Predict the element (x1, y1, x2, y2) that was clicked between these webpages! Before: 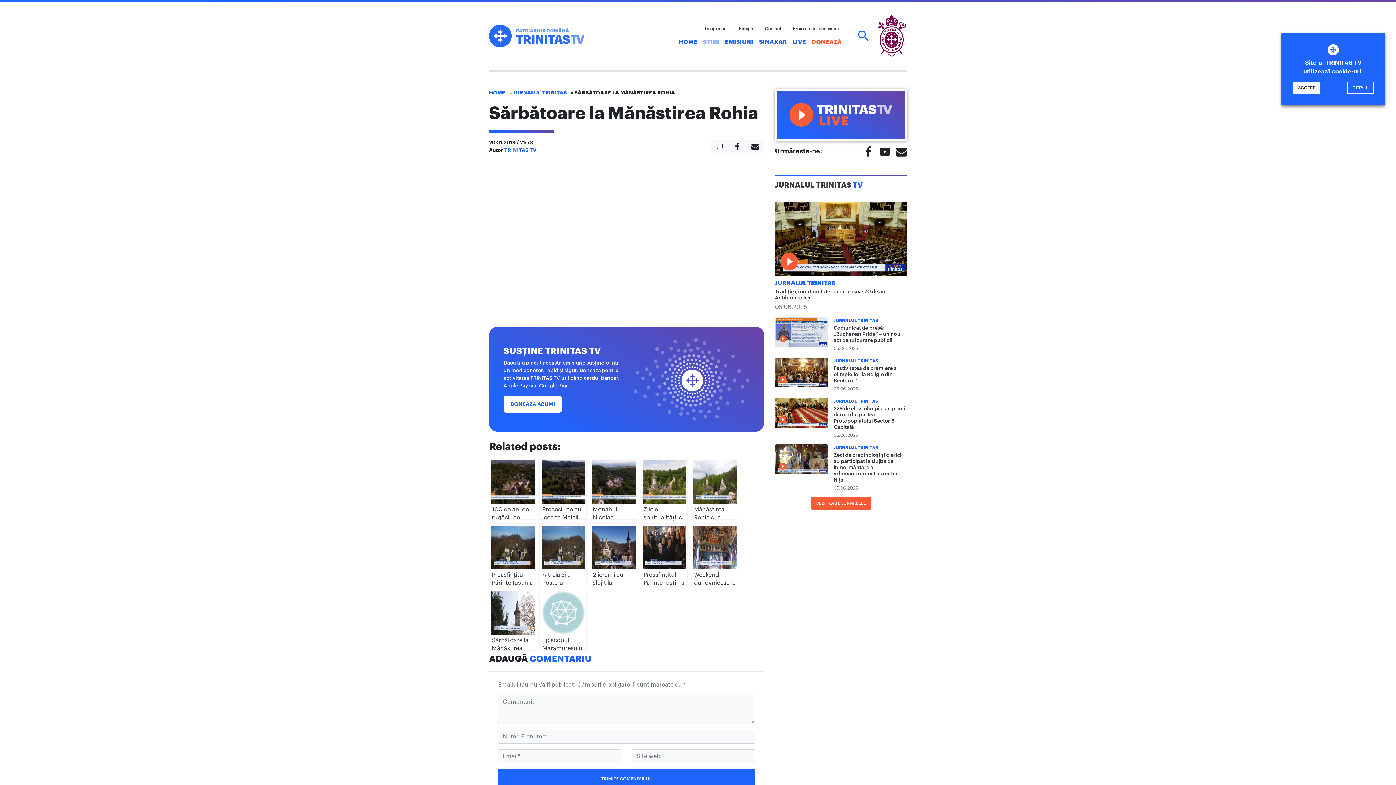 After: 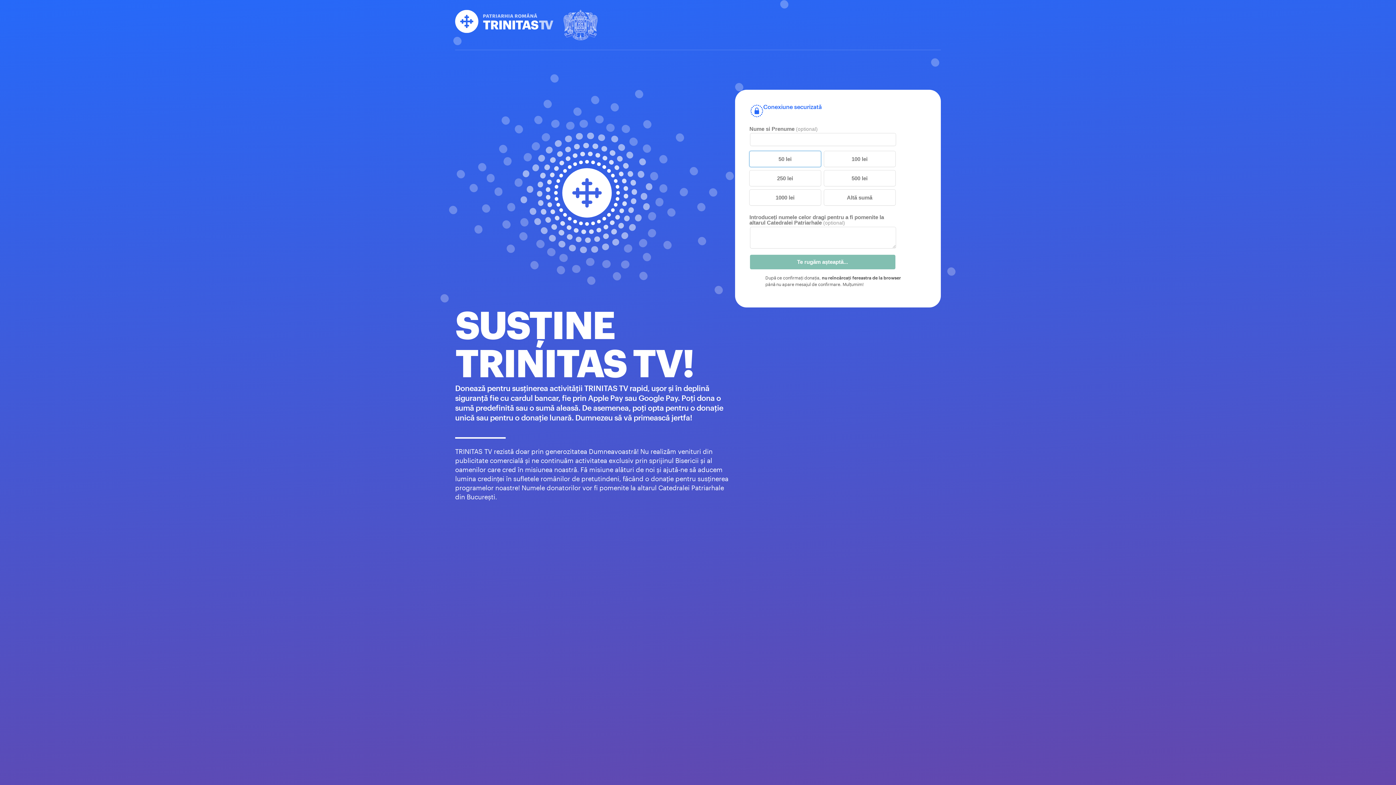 Action: bbox: (503, 396, 562, 412) label: DONEAZĂ ACUM!